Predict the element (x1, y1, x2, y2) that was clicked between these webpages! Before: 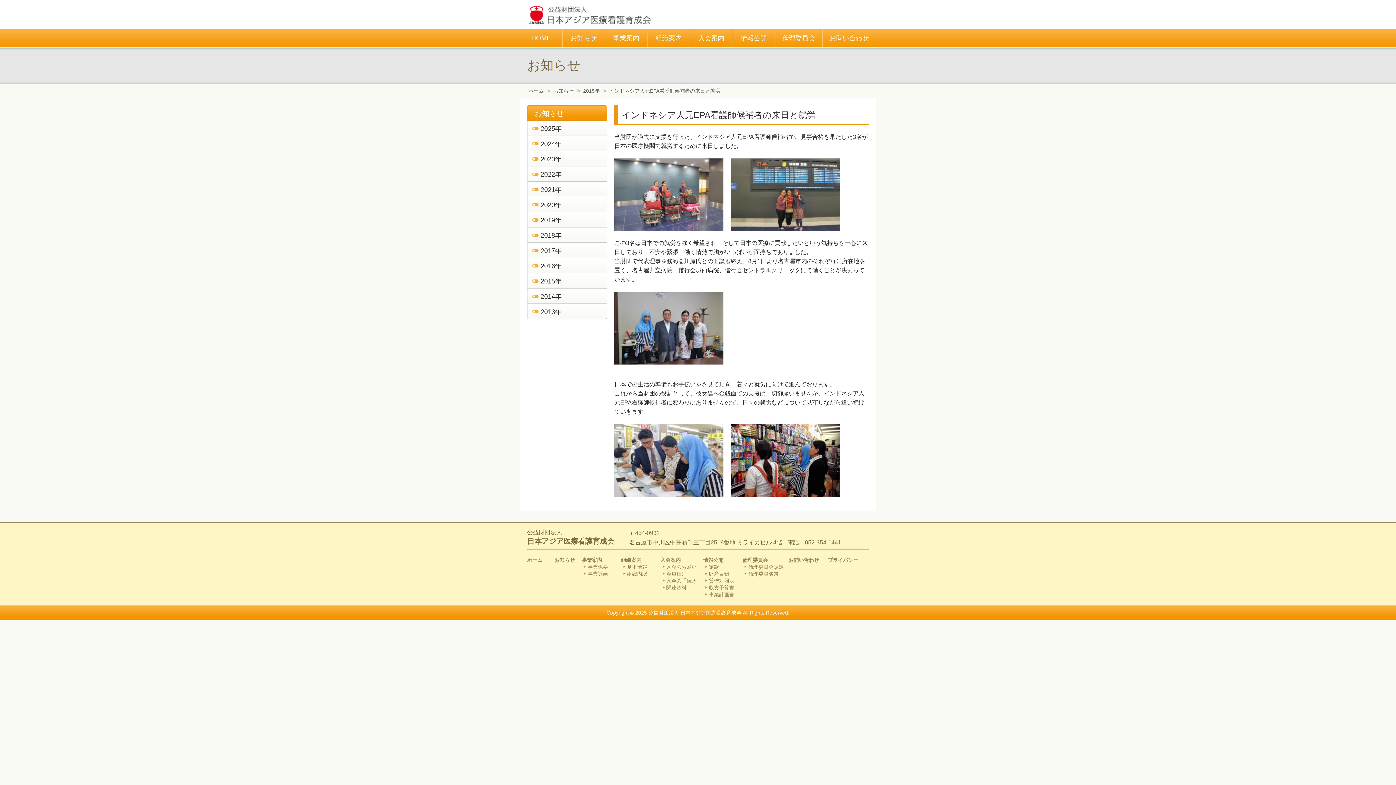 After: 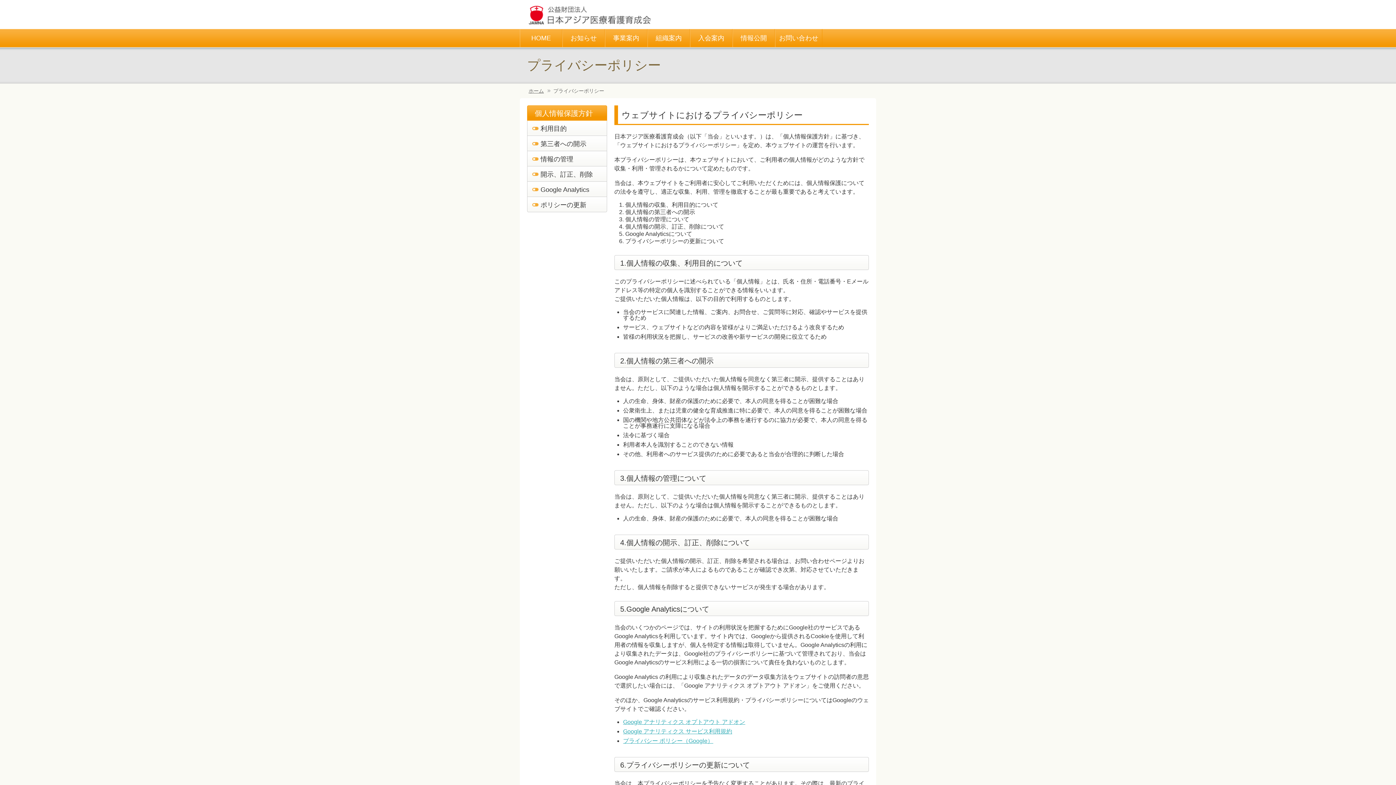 Action: label: プライバシー bbox: (828, 557, 858, 563)